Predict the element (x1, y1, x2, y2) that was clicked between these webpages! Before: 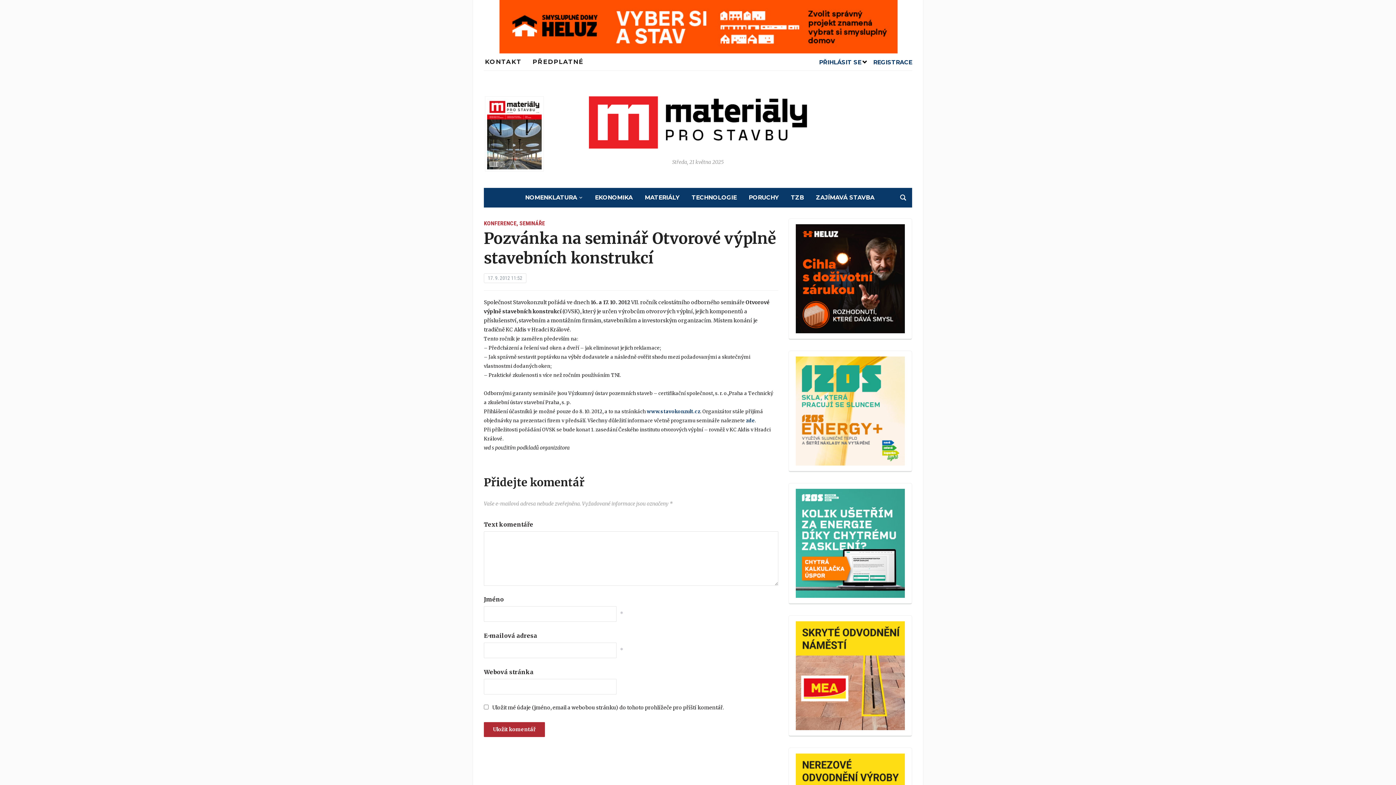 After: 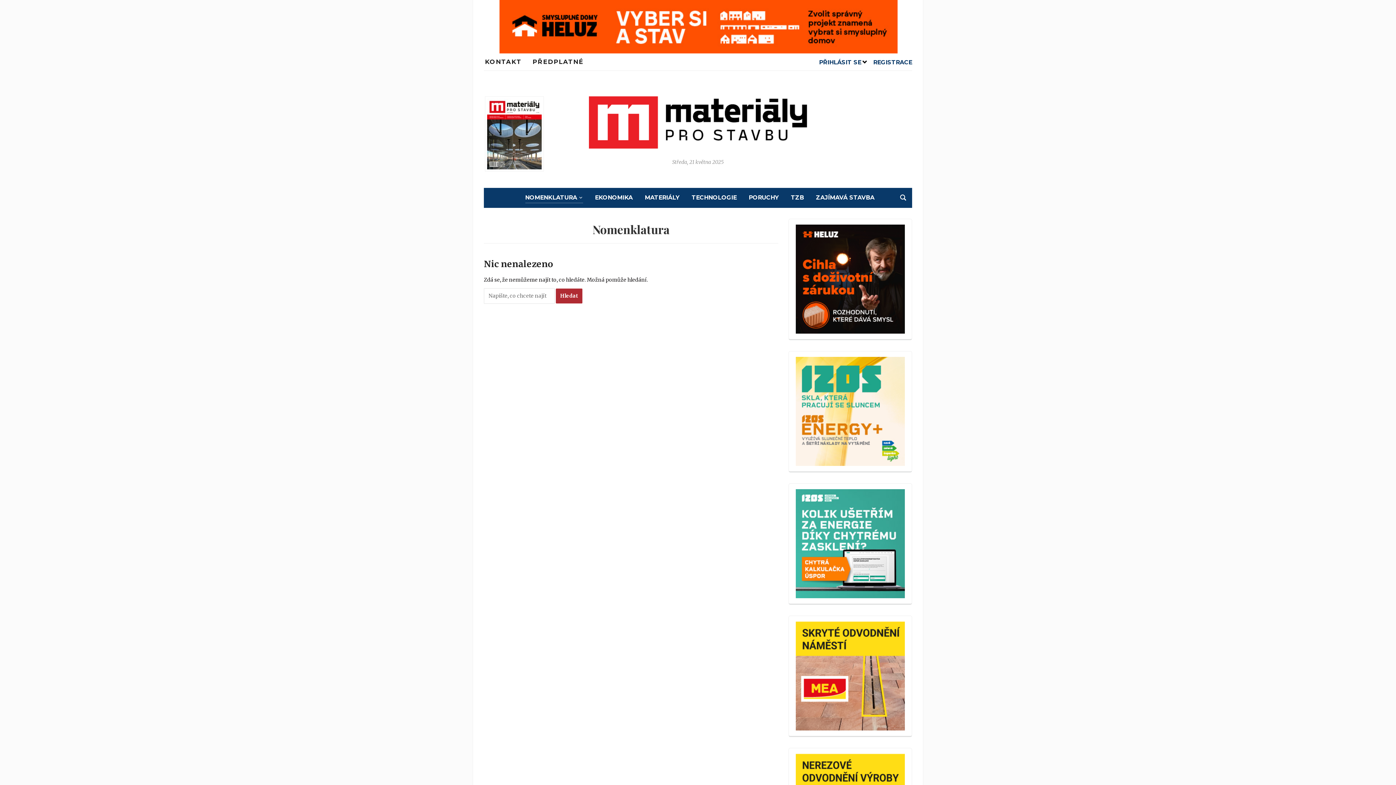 Action: label: NOMENKLATURA bbox: (525, 192, 583, 202)